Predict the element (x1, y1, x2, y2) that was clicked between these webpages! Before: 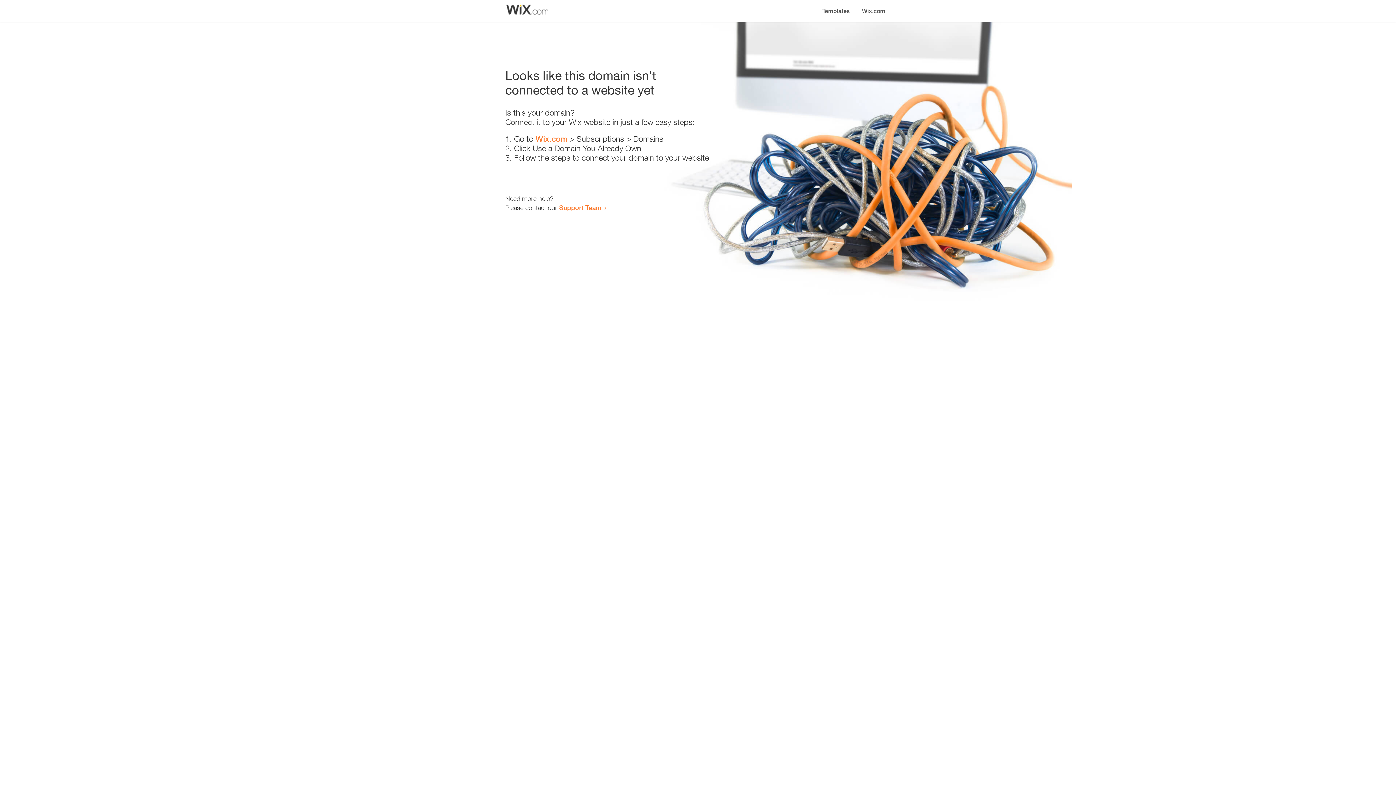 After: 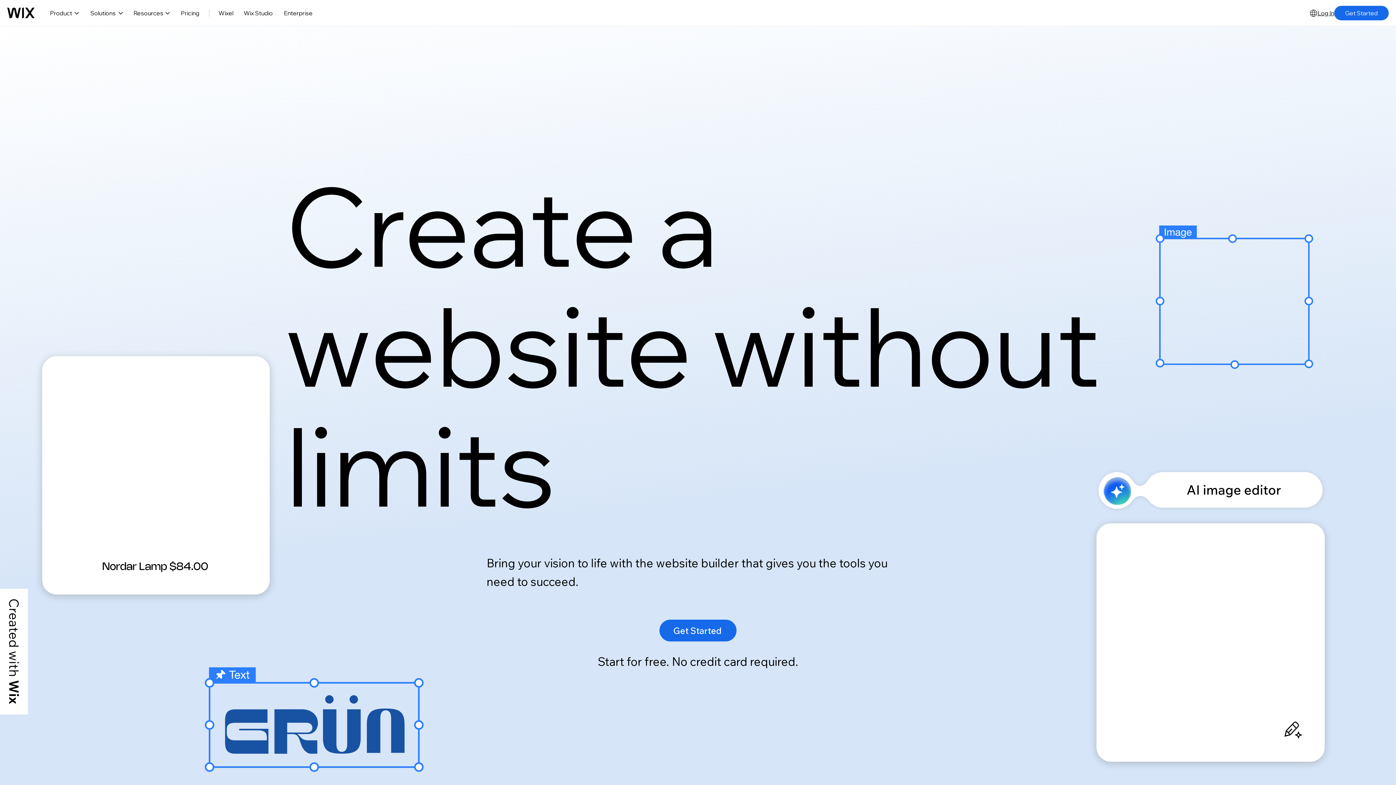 Action: bbox: (856, 0, 890, 14) label: Wix.com